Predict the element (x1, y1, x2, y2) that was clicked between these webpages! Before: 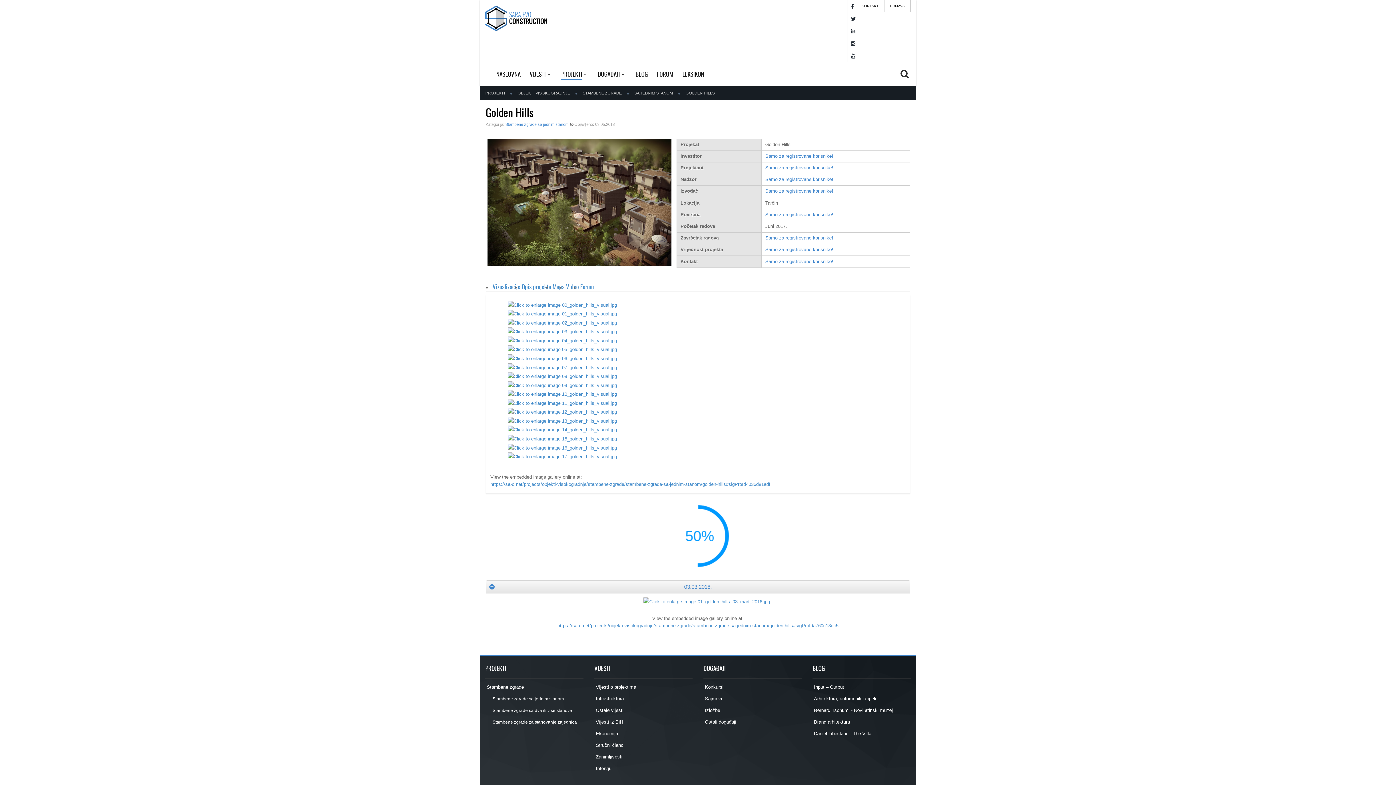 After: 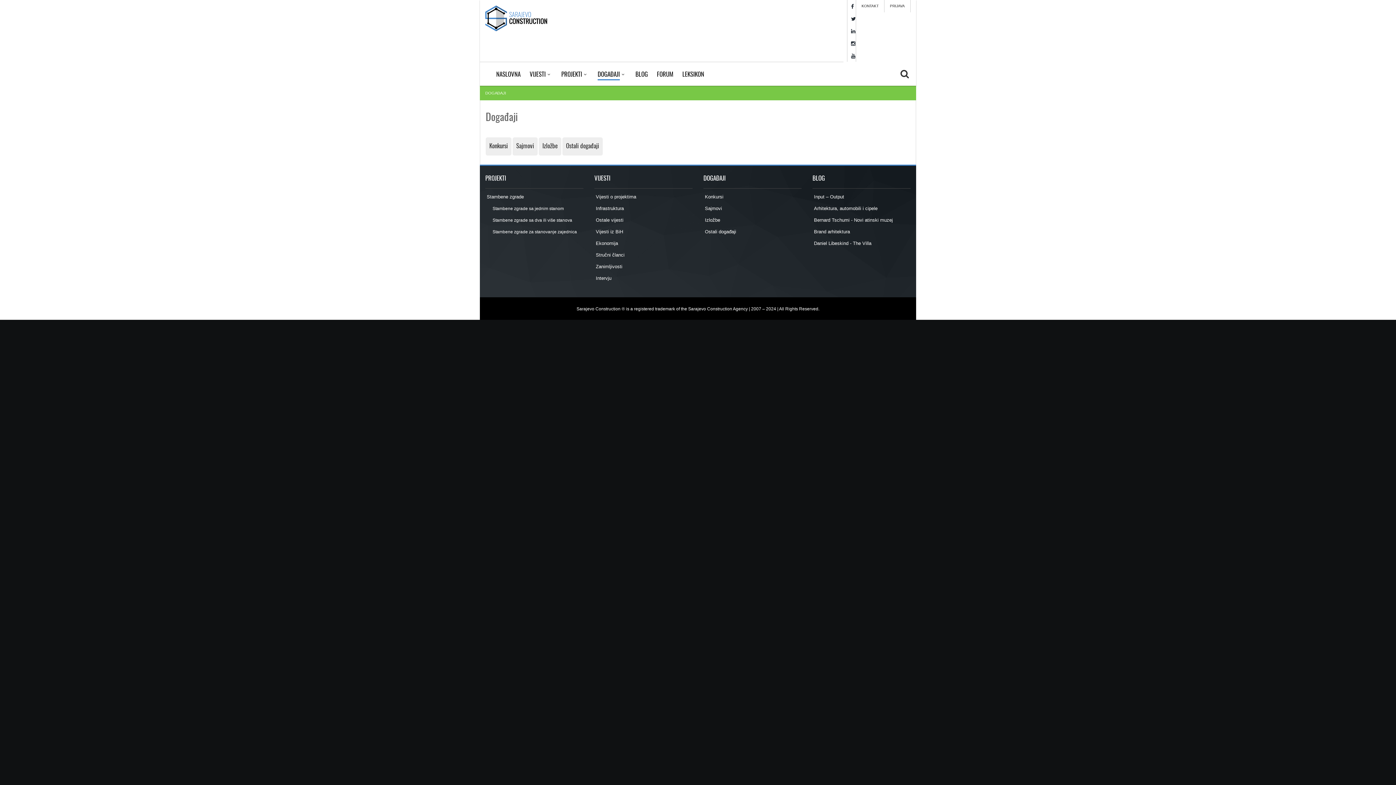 Action: bbox: (592, 62, 630, 85) label: DOGAĐAJI